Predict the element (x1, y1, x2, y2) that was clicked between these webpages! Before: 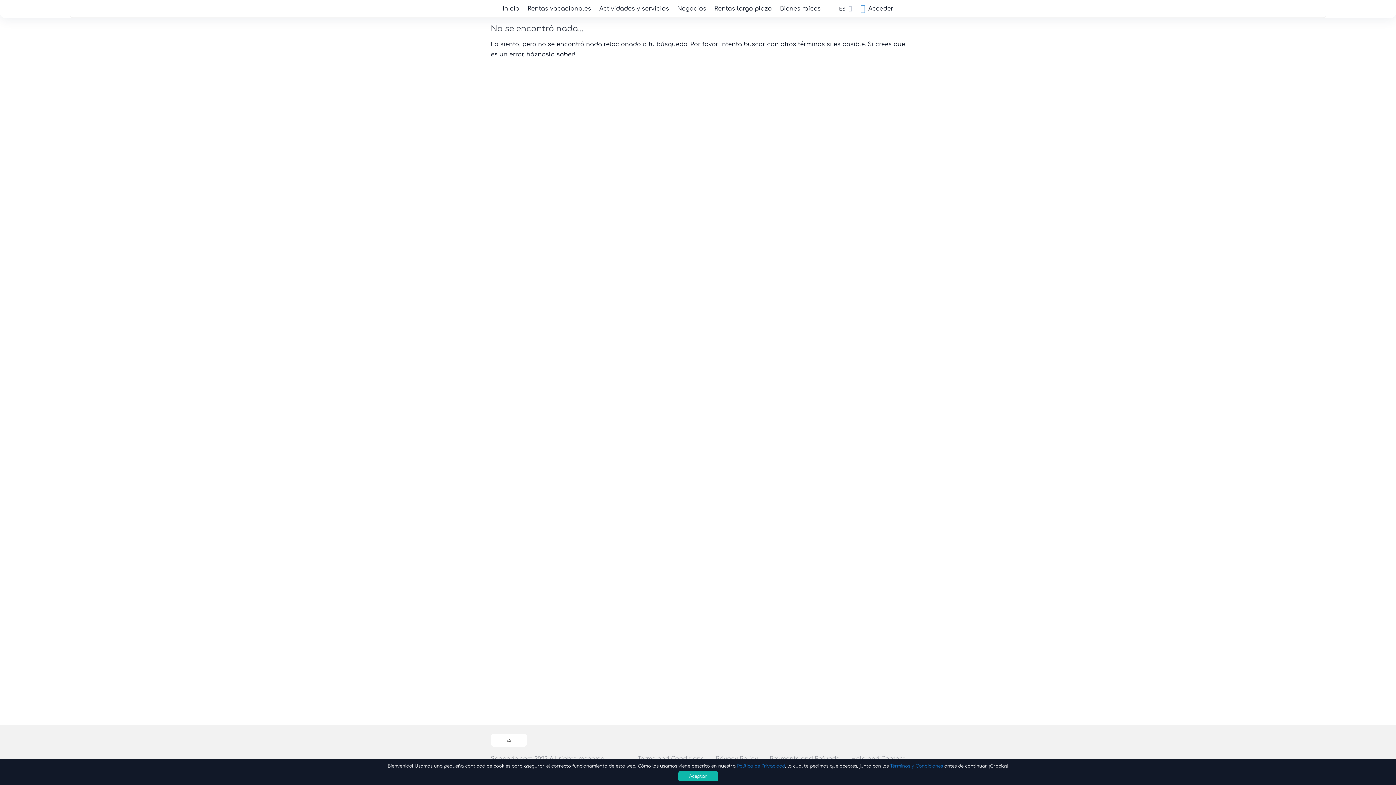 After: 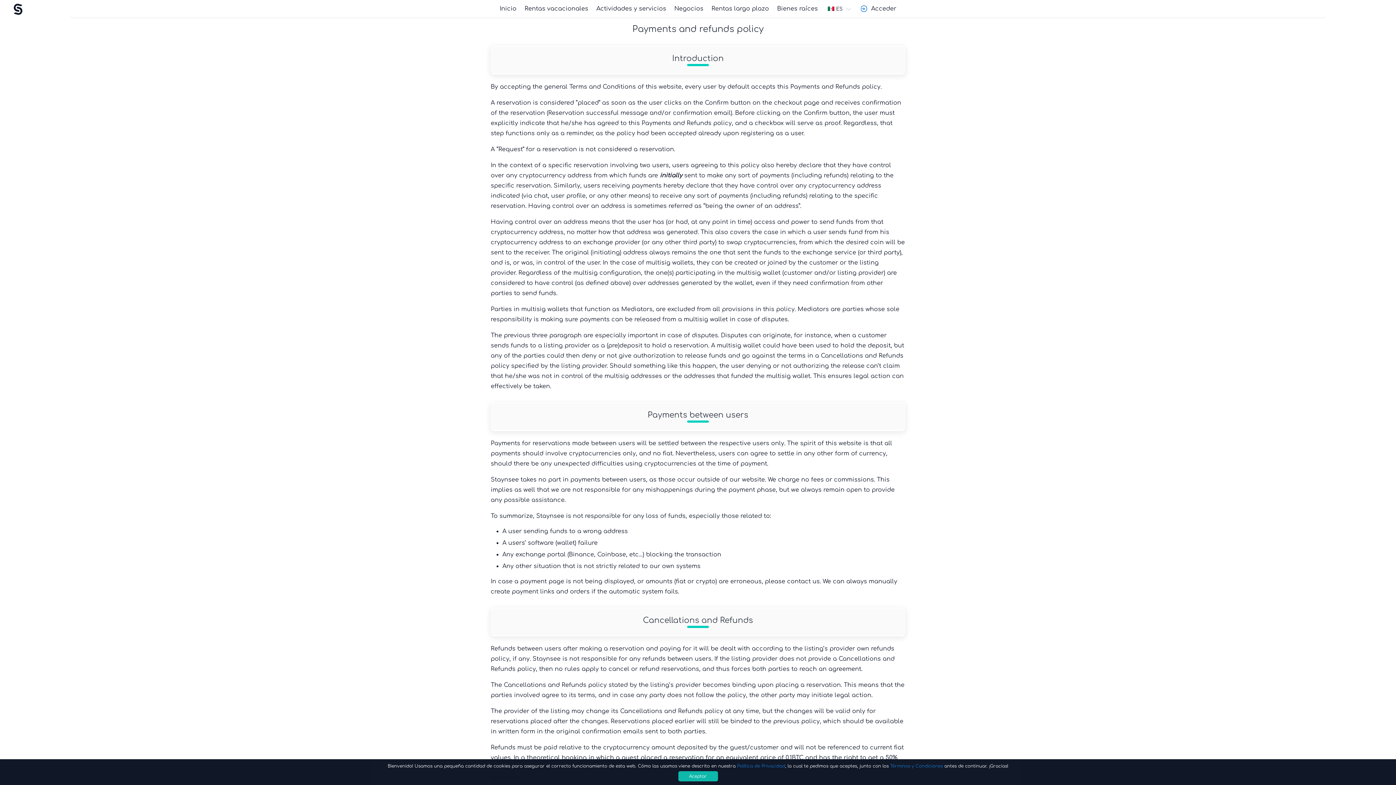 Action: bbox: (769, 756, 839, 762) label: Payments and Refunds